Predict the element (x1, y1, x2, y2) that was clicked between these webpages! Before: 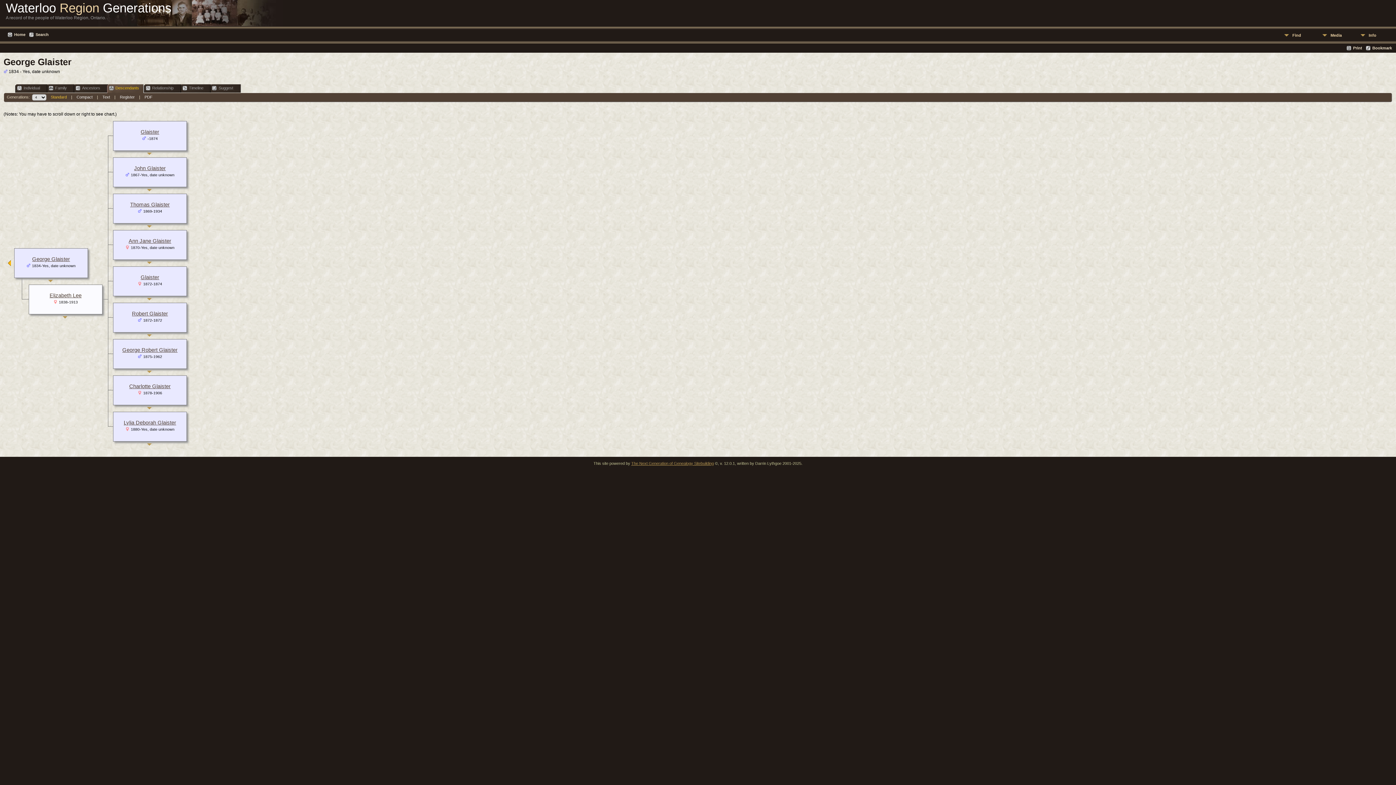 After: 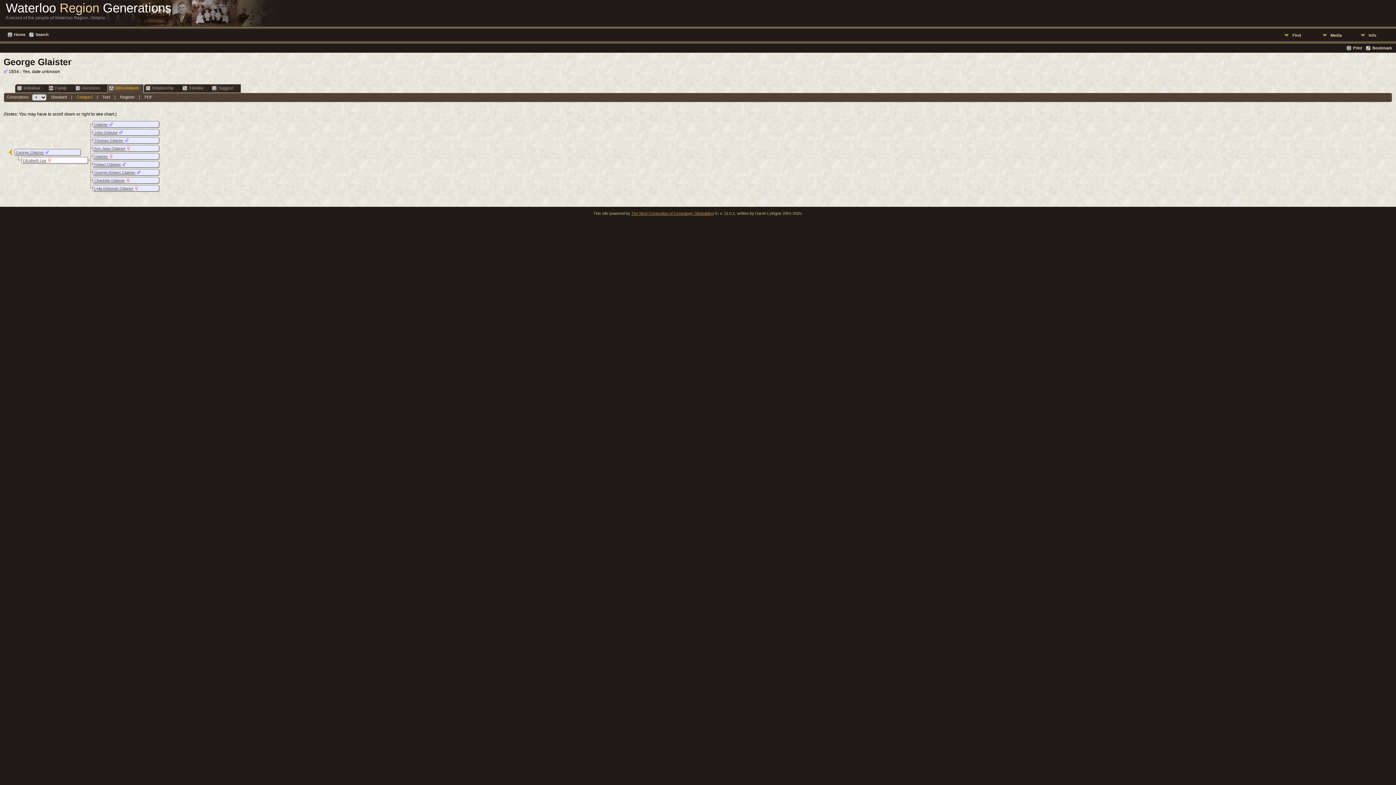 Action: bbox: (76, 94, 92, 99) label: Compact